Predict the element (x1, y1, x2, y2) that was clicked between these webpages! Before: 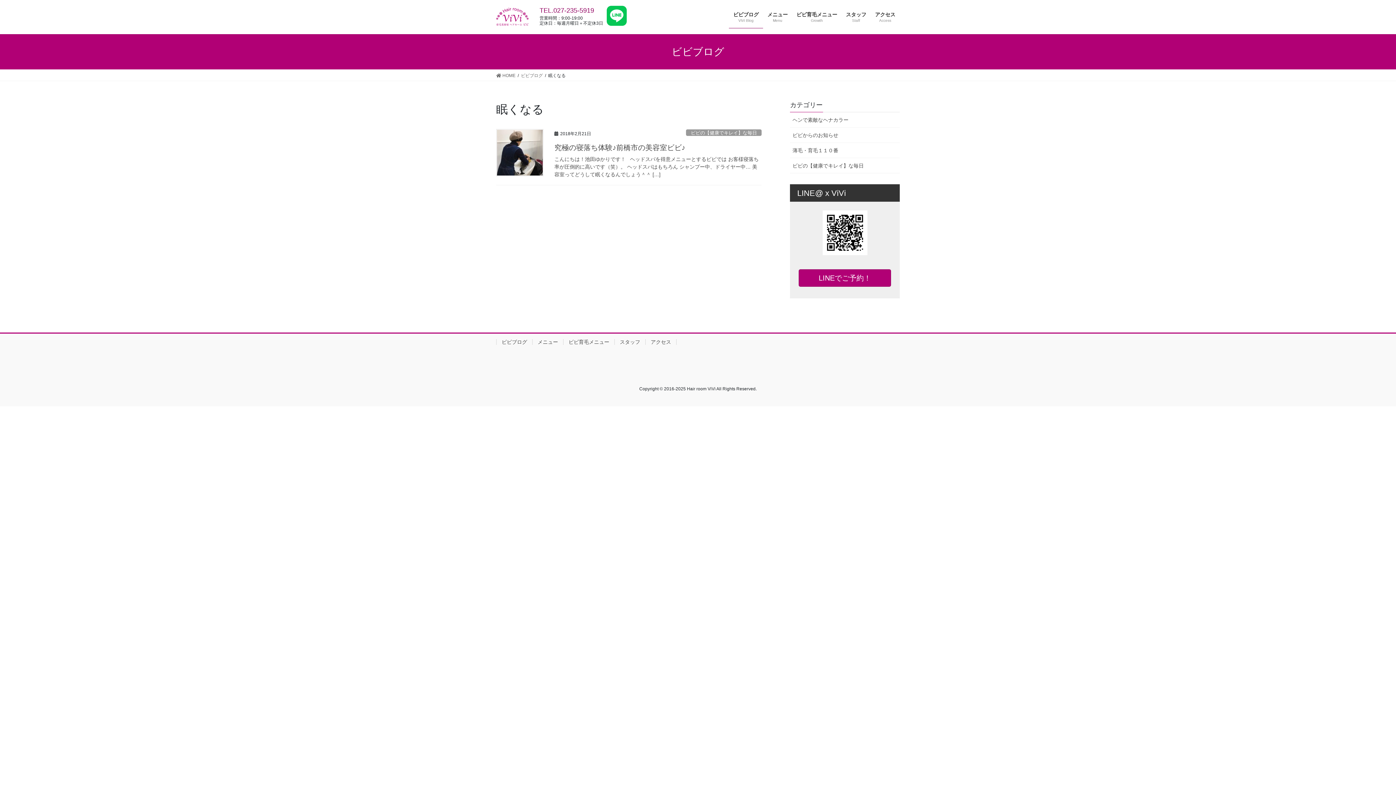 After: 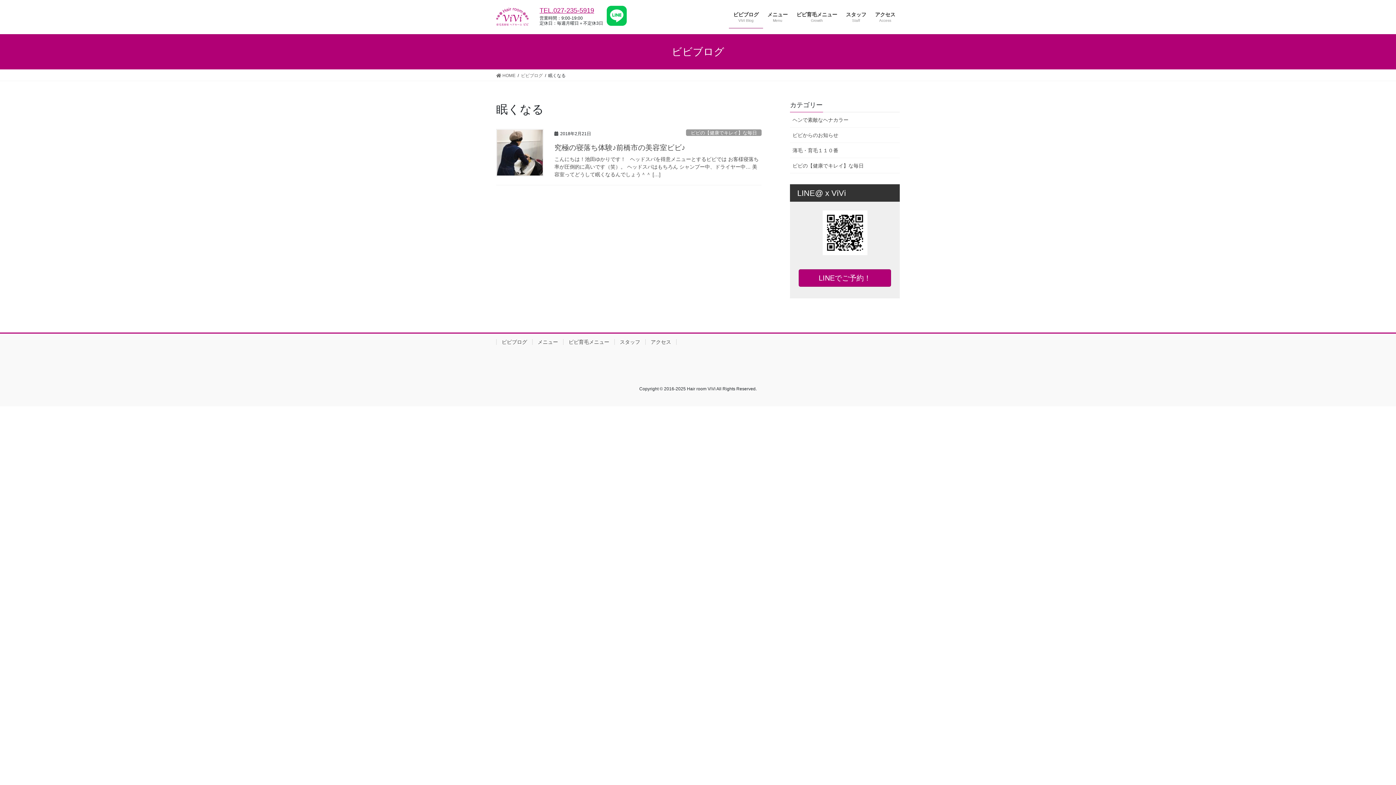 Action: label: TEL.027-235-5919 bbox: (539, 6, 594, 14)